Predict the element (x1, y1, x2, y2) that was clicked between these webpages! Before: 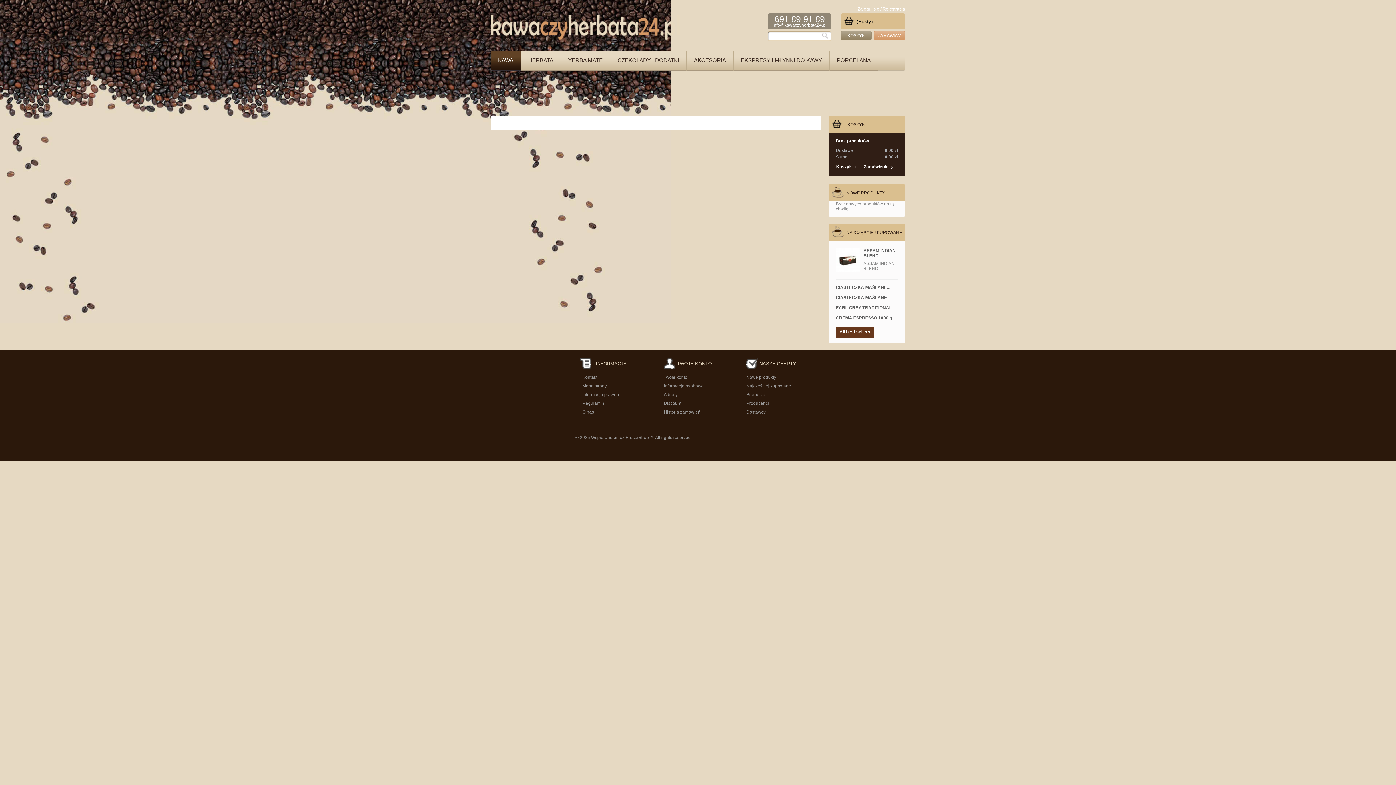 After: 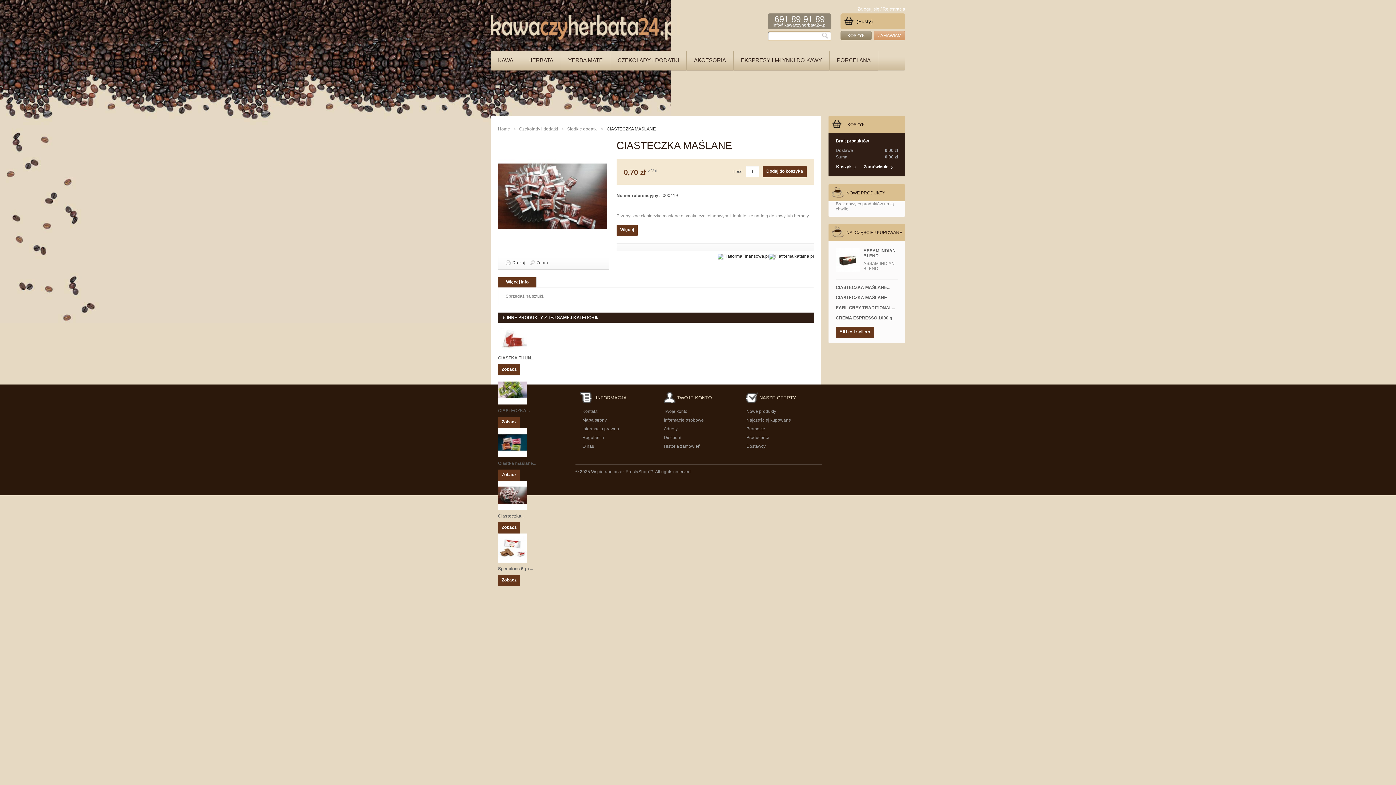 Action: bbox: (836, 295, 887, 300) label: CIASTECZKA MAŚLANE